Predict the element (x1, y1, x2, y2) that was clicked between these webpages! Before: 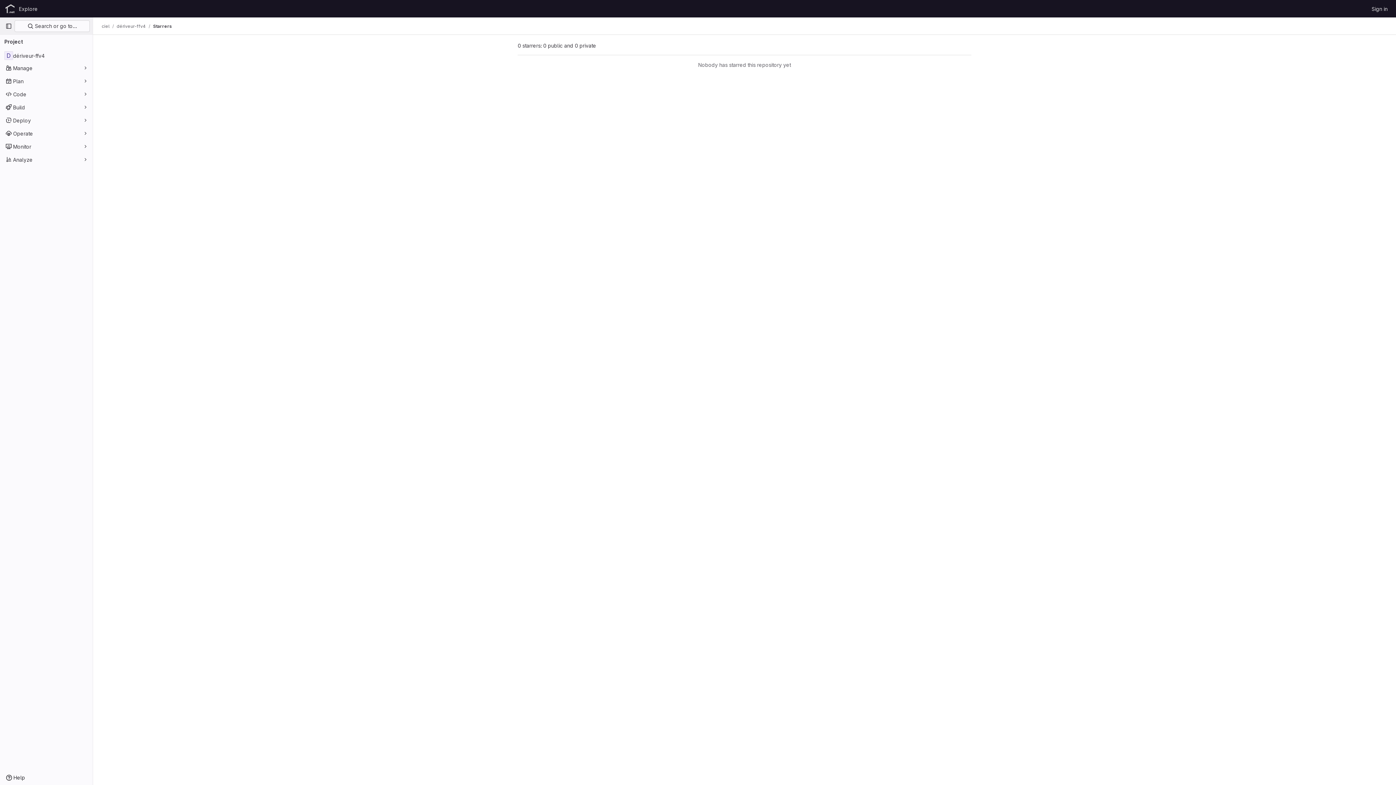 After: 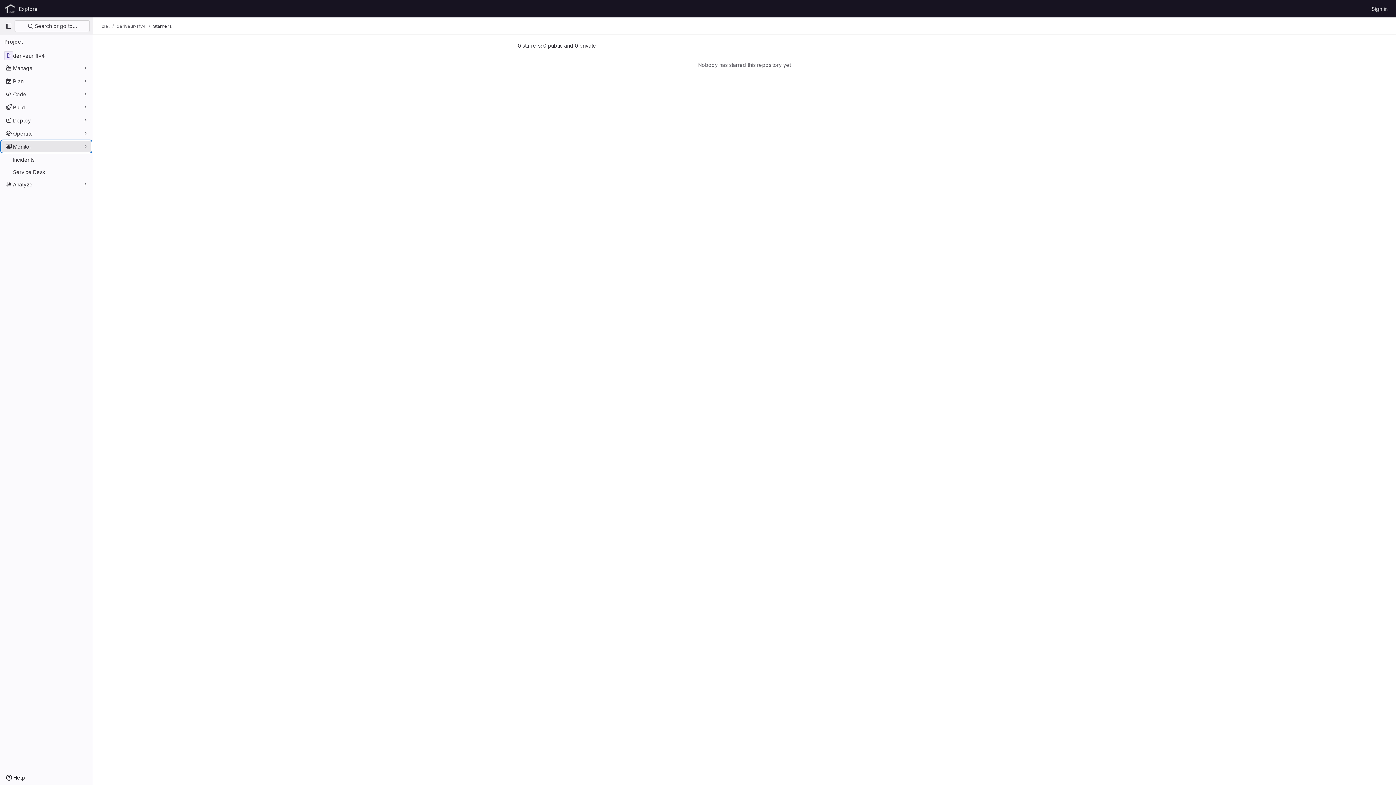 Action: bbox: (1, 140, 91, 152) label: Monitor